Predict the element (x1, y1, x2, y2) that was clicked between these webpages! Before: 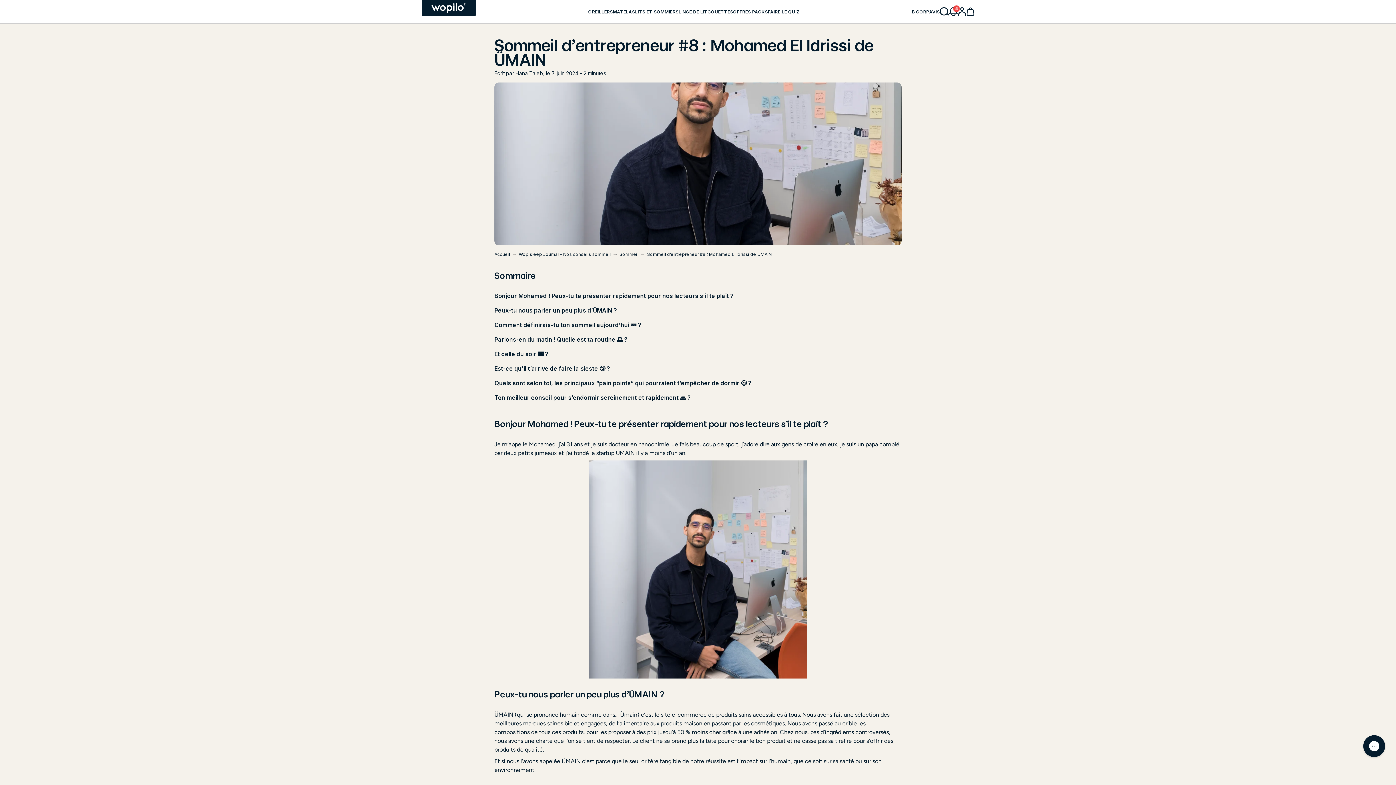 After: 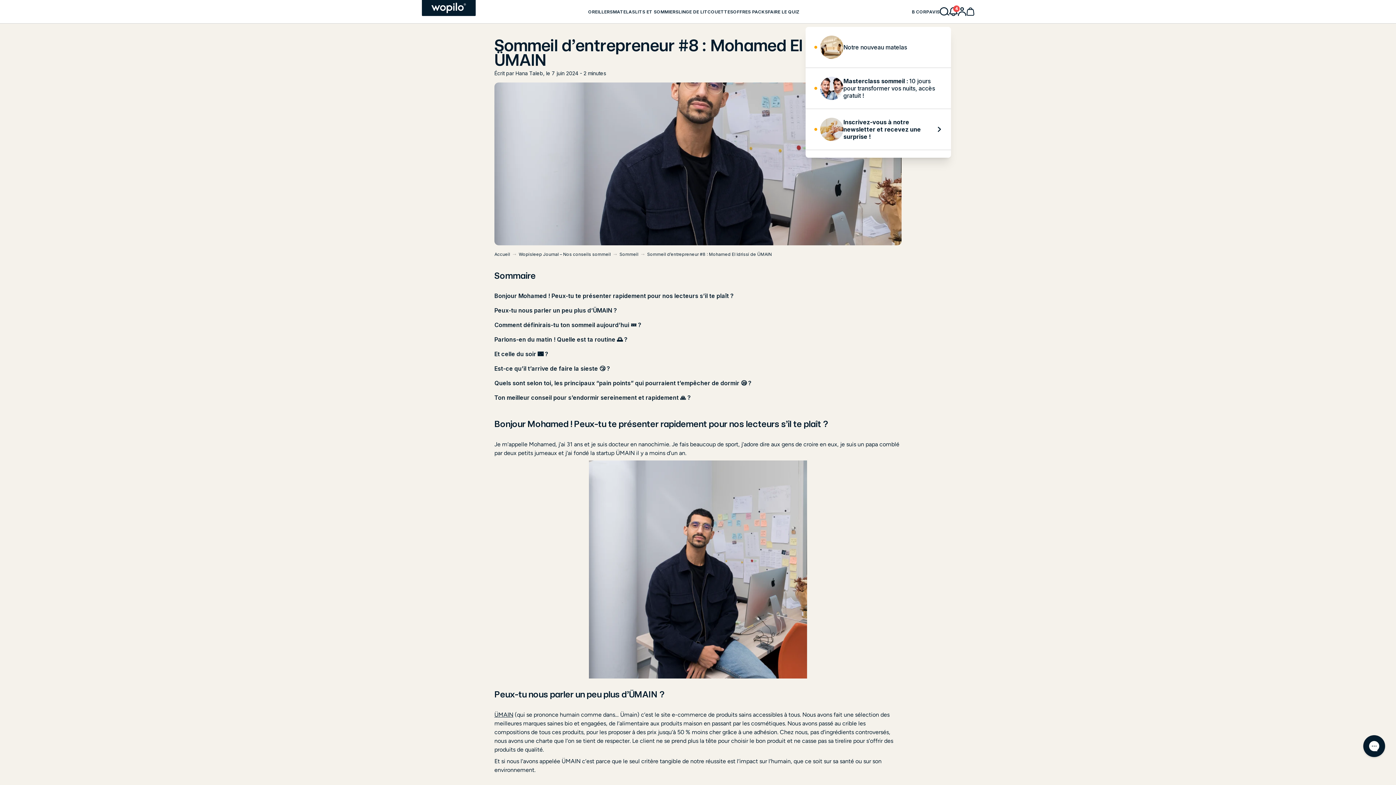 Action: label: 4 bbox: (949, 7, 958, 16)